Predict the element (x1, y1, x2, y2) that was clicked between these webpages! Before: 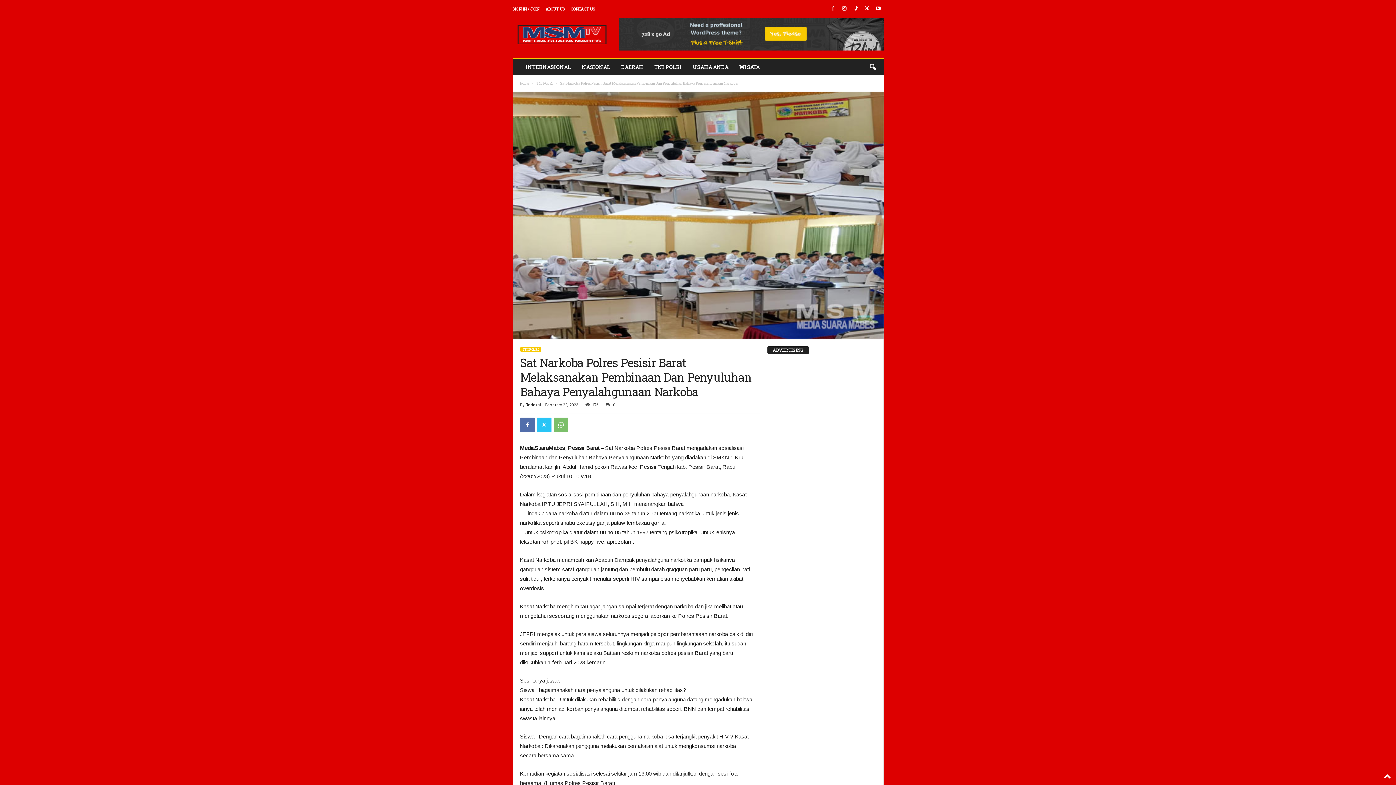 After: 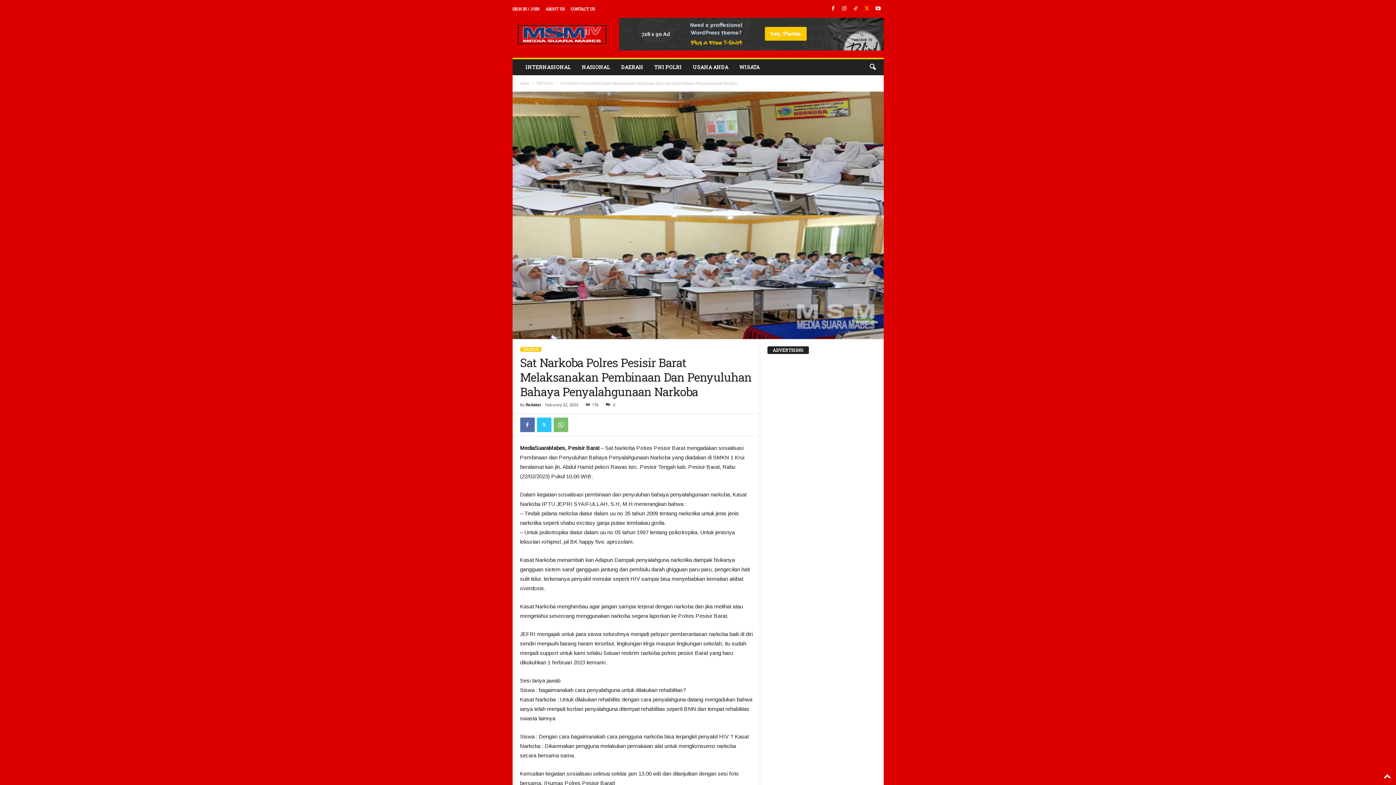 Action: bbox: (862, 3, 871, 14)